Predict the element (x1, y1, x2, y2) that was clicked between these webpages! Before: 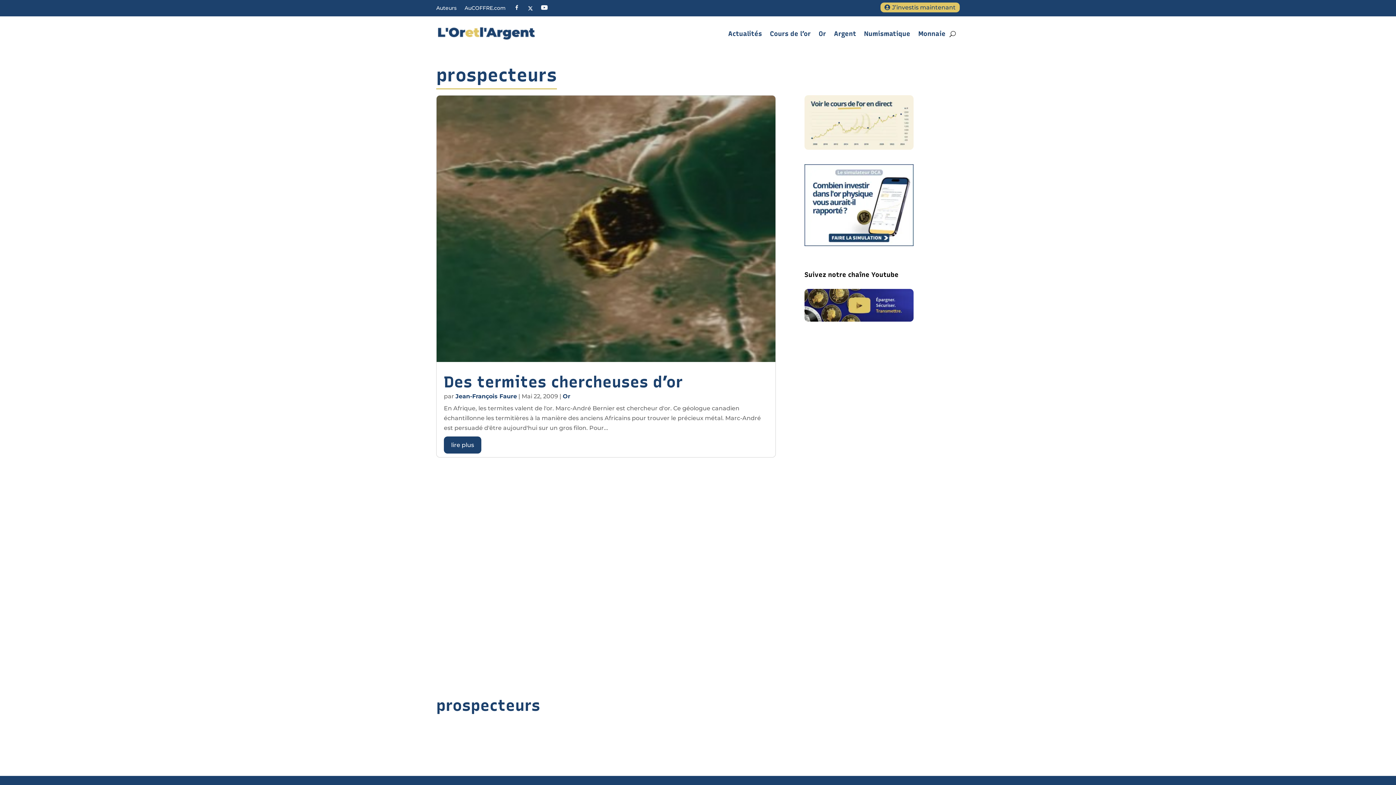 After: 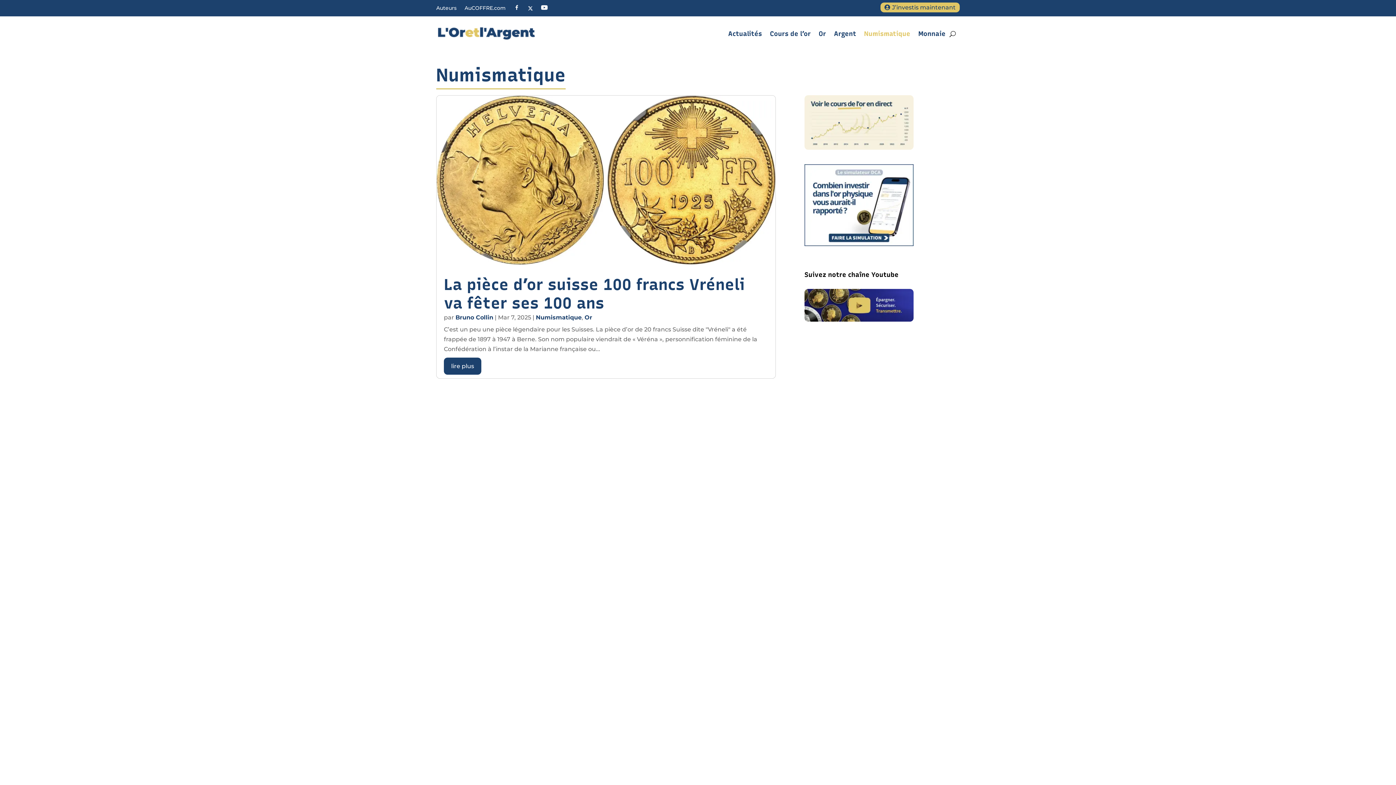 Action: bbox: (864, 20, 910, 47) label: Numismatique